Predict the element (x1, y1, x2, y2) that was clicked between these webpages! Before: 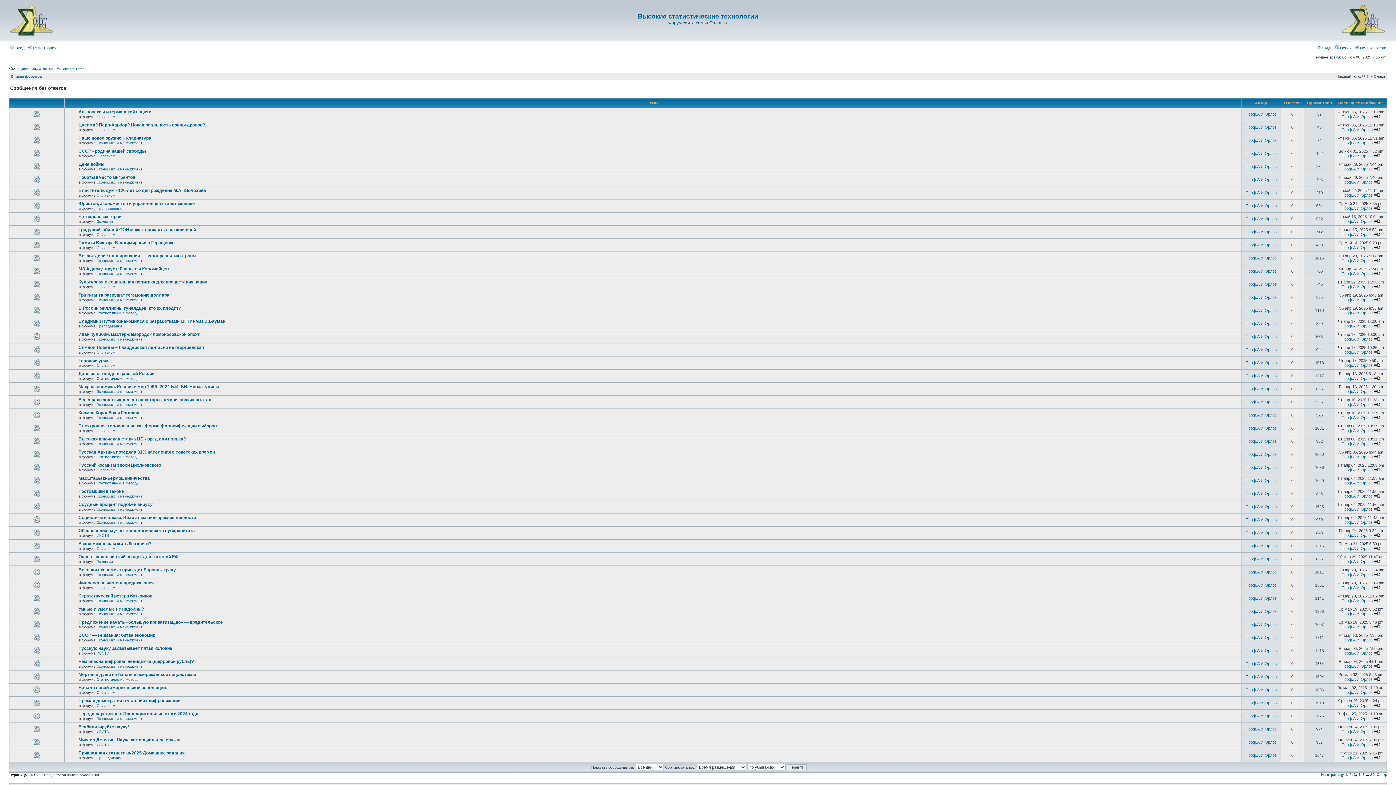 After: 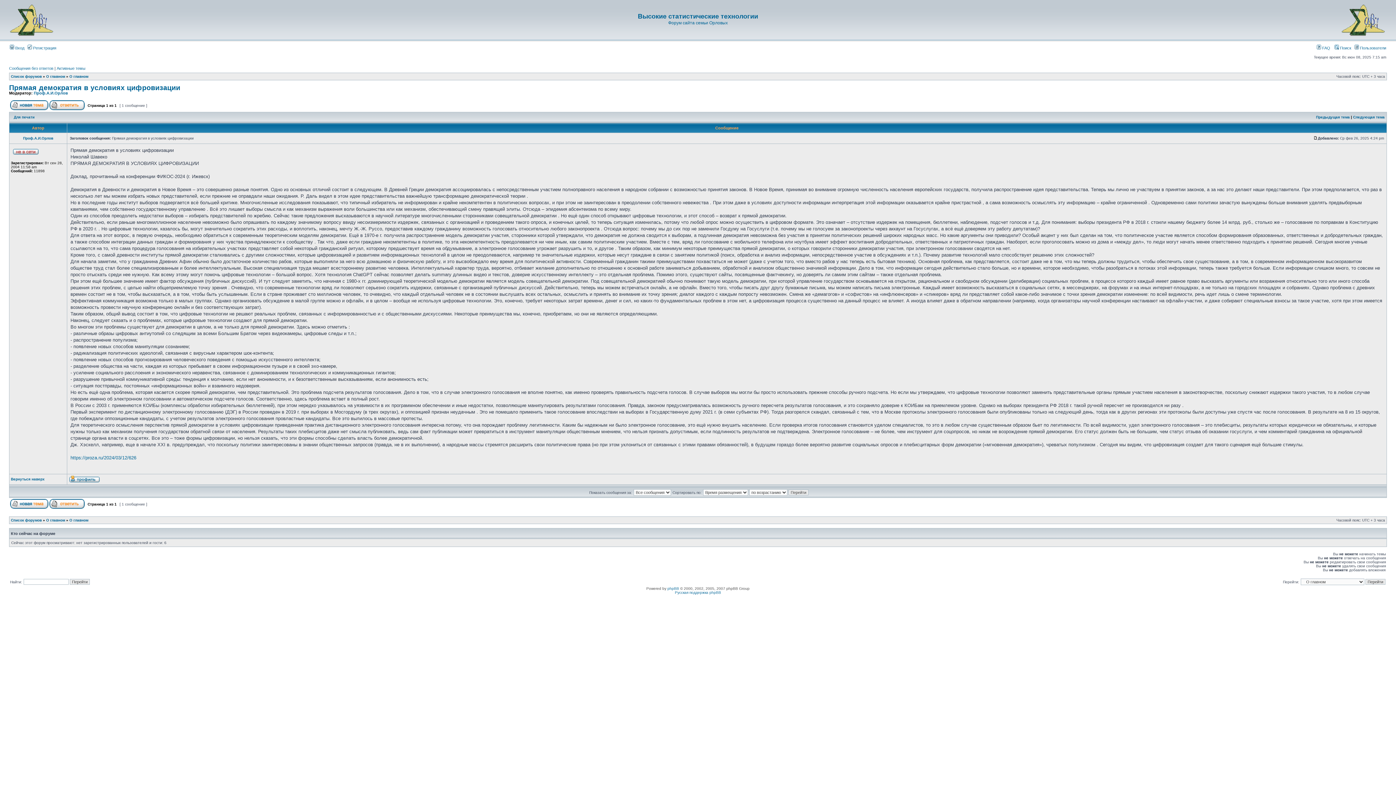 Action: label: Прямая демократия в условиях цифровизации bbox: (78, 698, 180, 703)